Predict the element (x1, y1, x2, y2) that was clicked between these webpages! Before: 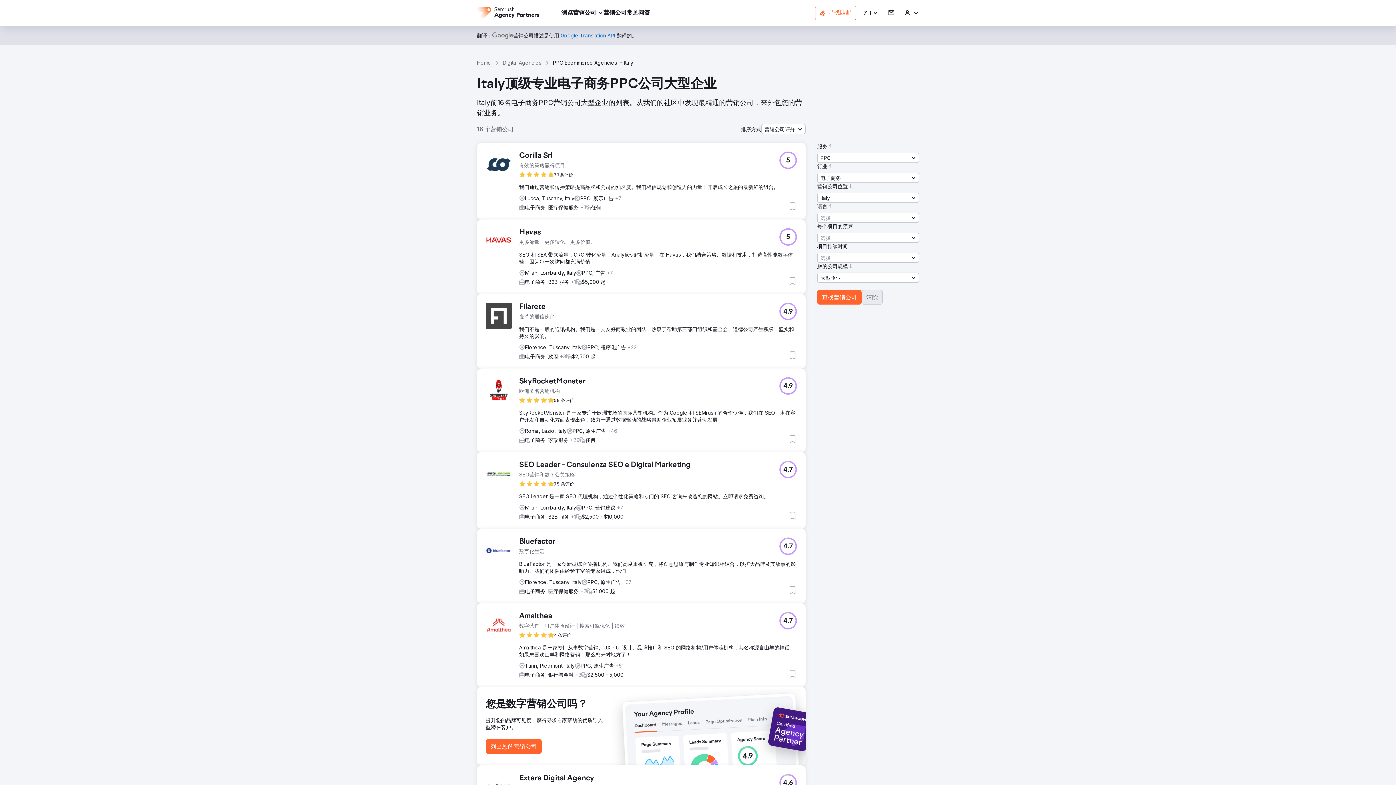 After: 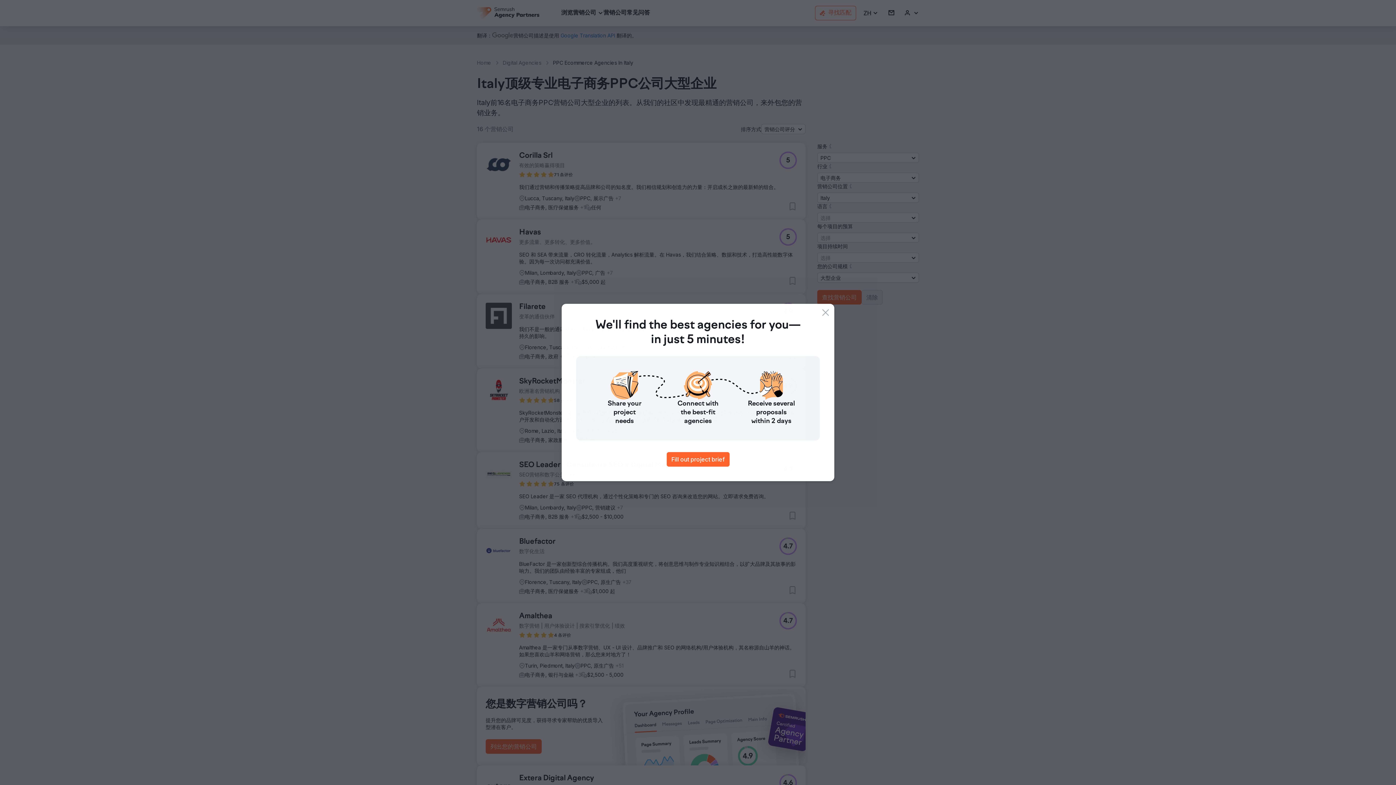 Action: bbox: (492, 32, 513, 38)